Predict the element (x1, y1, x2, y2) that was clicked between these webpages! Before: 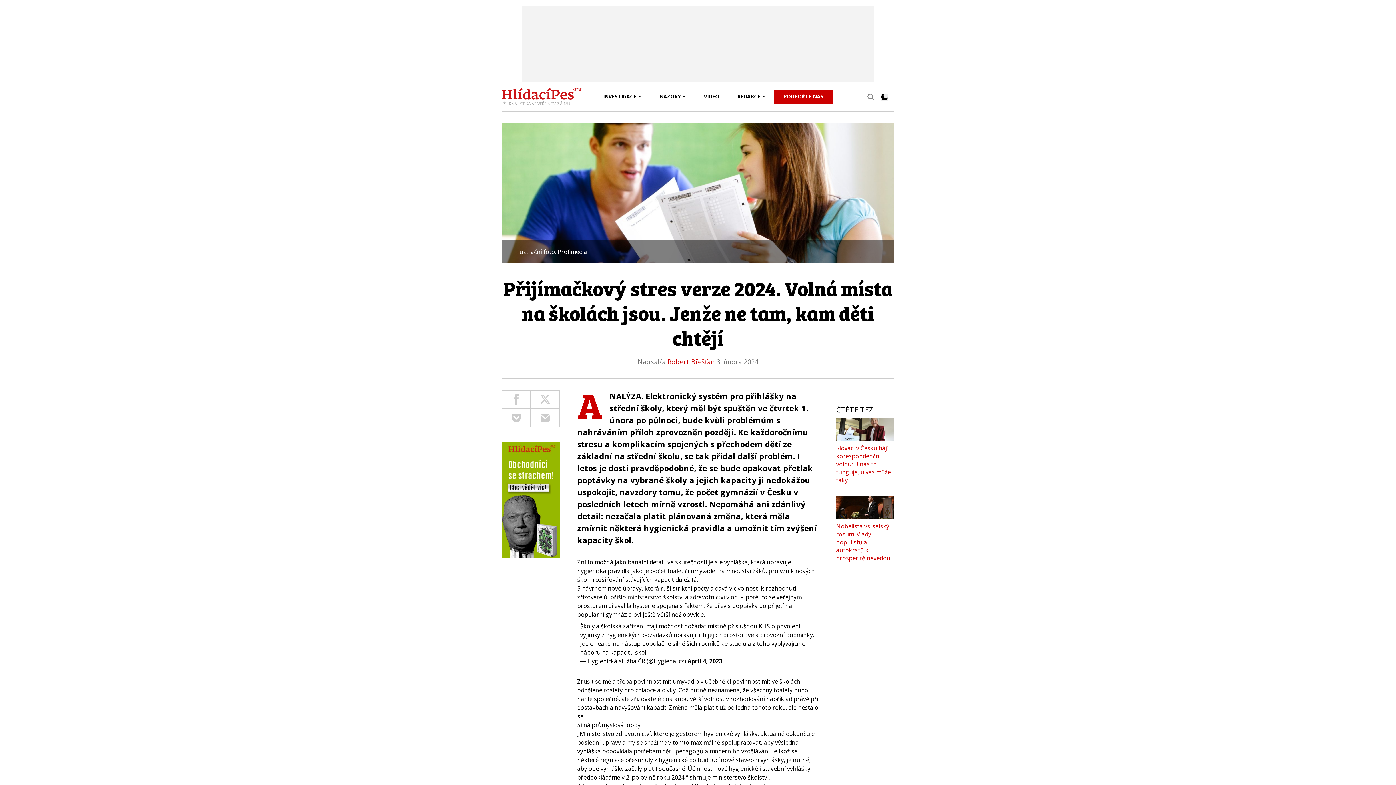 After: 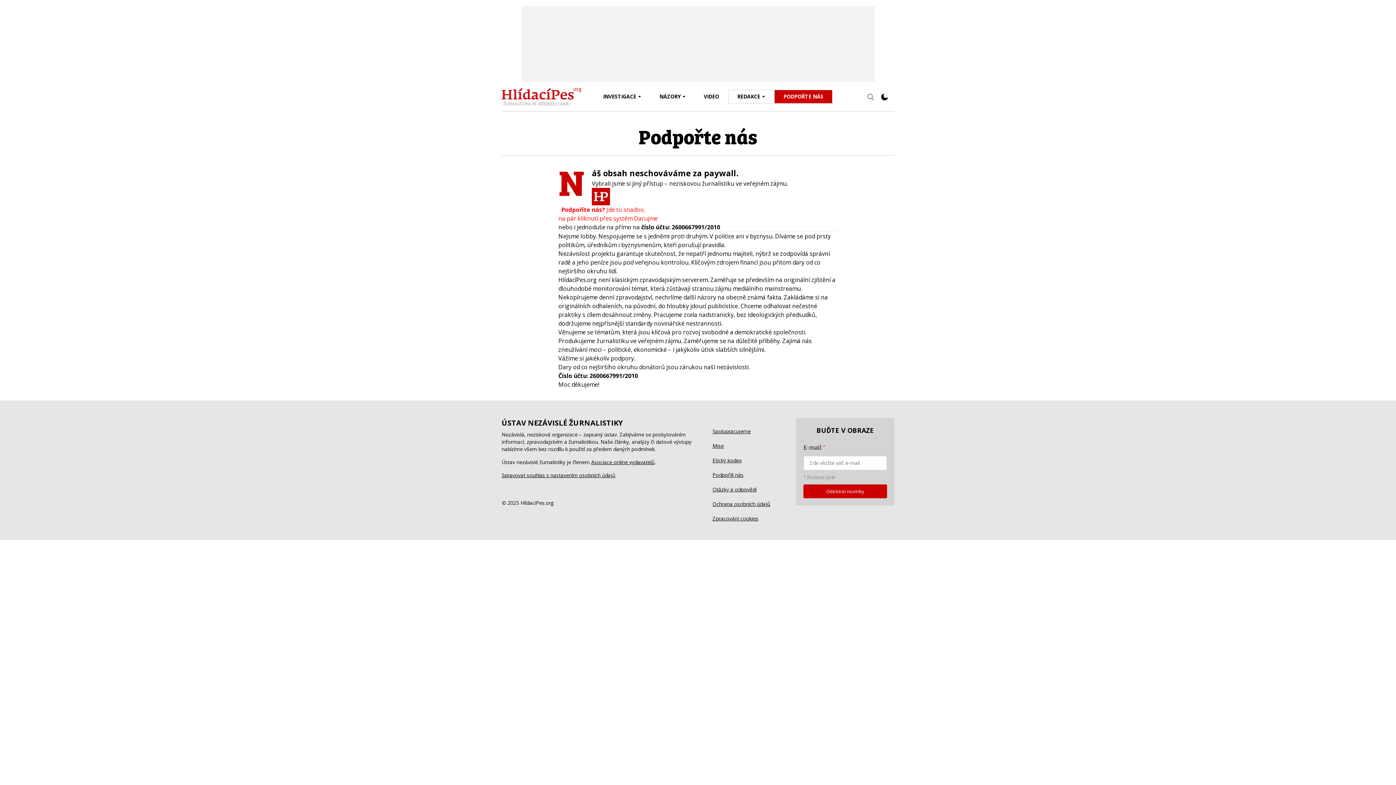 Action: bbox: (774, 90, 832, 103) label: PODPOŘTE NÁS